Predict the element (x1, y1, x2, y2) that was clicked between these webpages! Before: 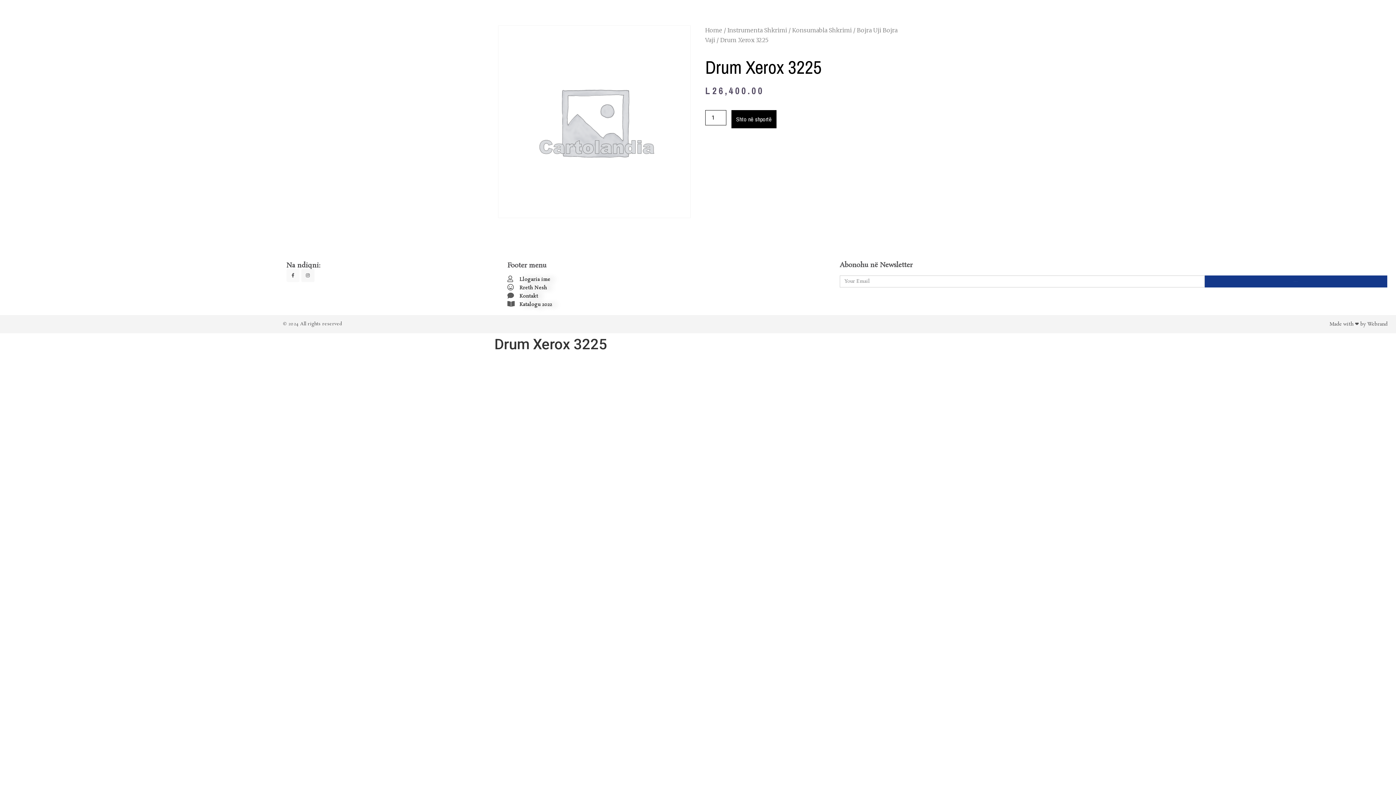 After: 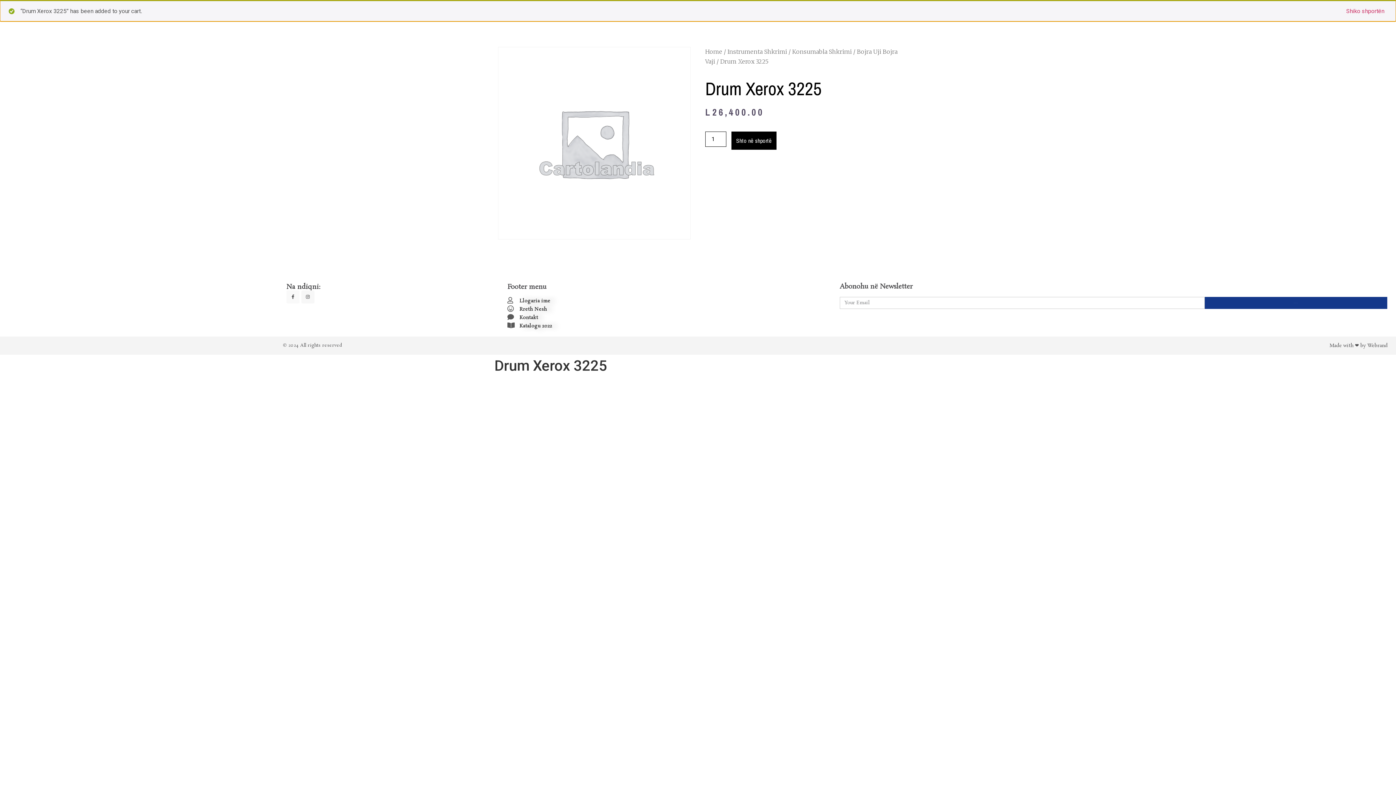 Action: bbox: (731, 110, 776, 128) label: Shto në shportë